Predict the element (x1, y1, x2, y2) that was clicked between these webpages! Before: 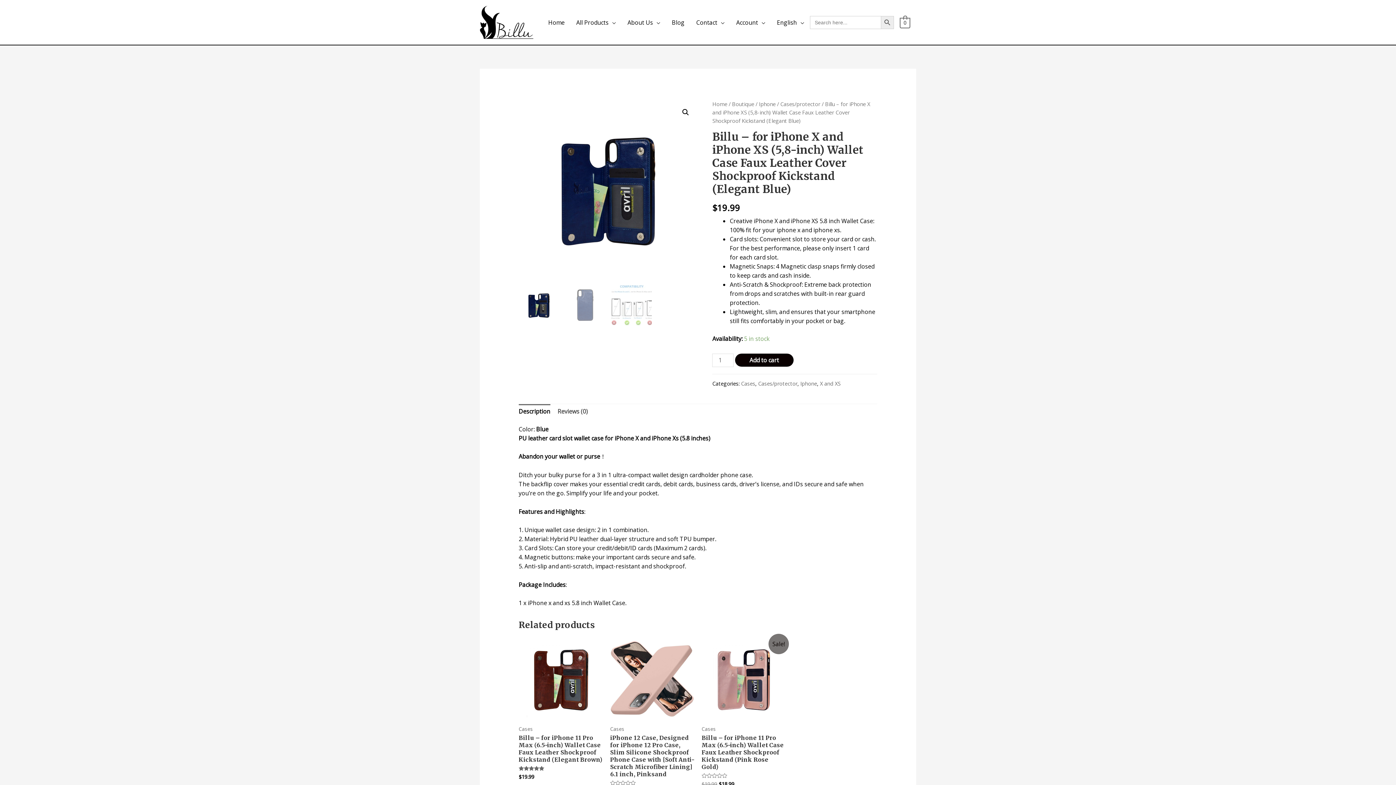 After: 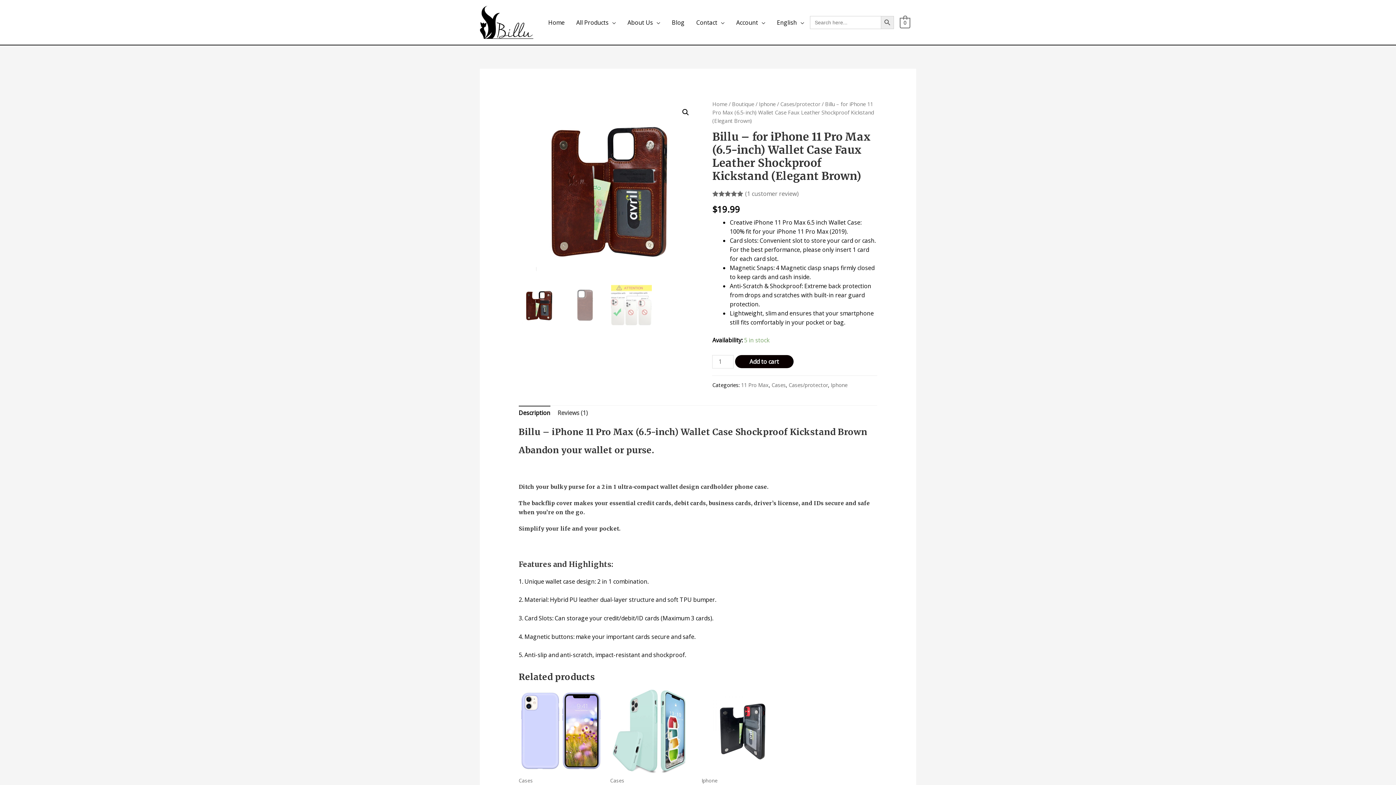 Action: label: Billu – for iPhone 11 Pro Max (6.5-inch) Wallet Case Faux Leather Shockproof Kickstand (Elegant Brown) bbox: (518, 734, 603, 763)